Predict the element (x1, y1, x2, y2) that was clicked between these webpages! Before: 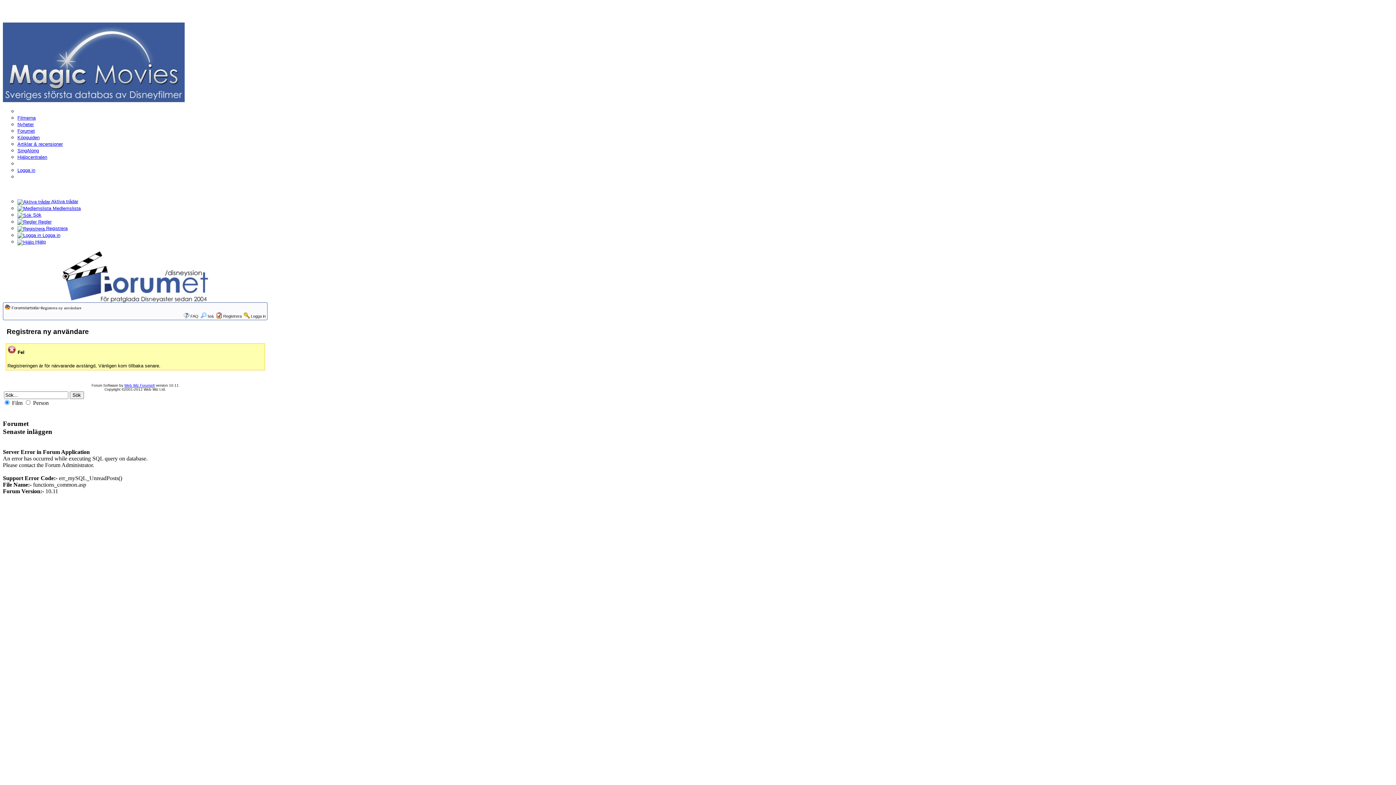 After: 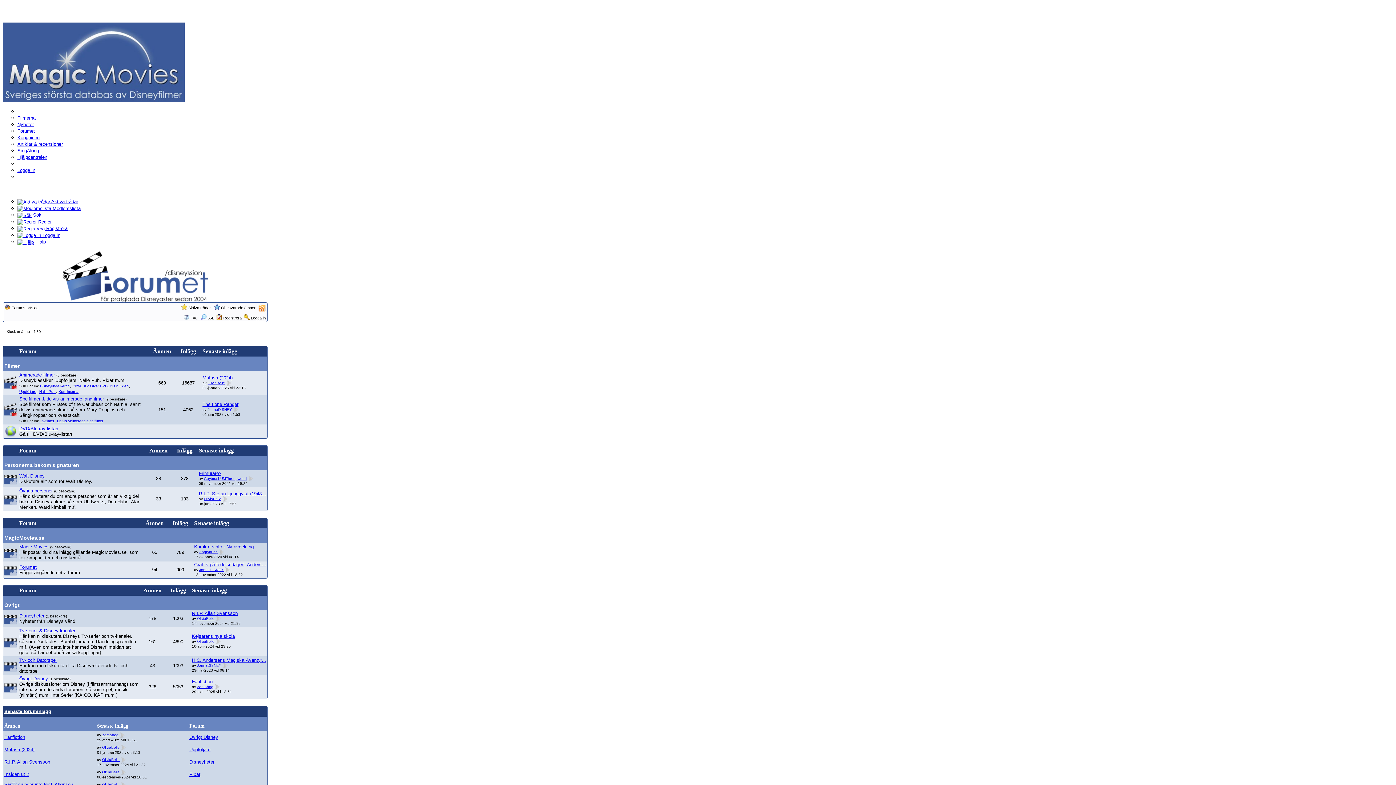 Action: bbox: (17, 128, 34, 133) label: Forumet